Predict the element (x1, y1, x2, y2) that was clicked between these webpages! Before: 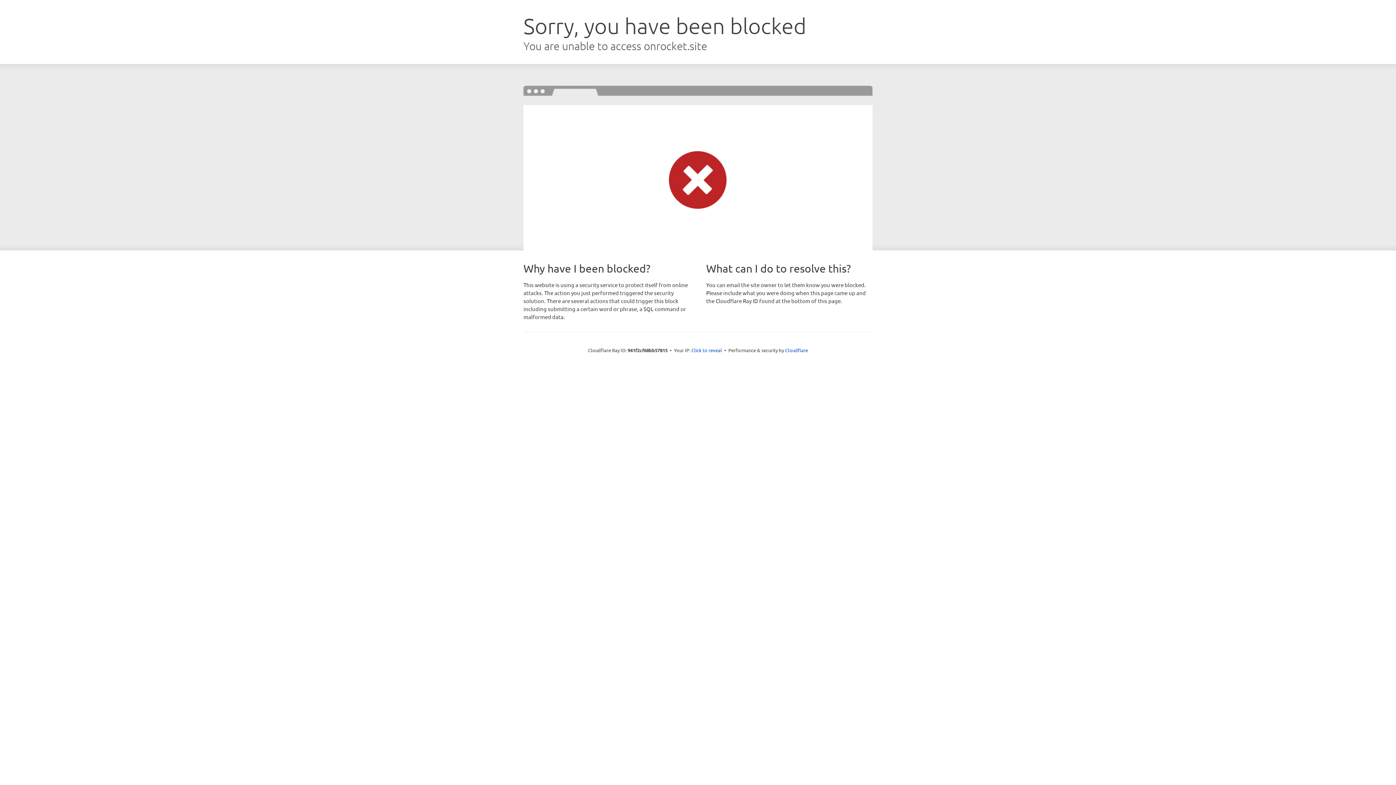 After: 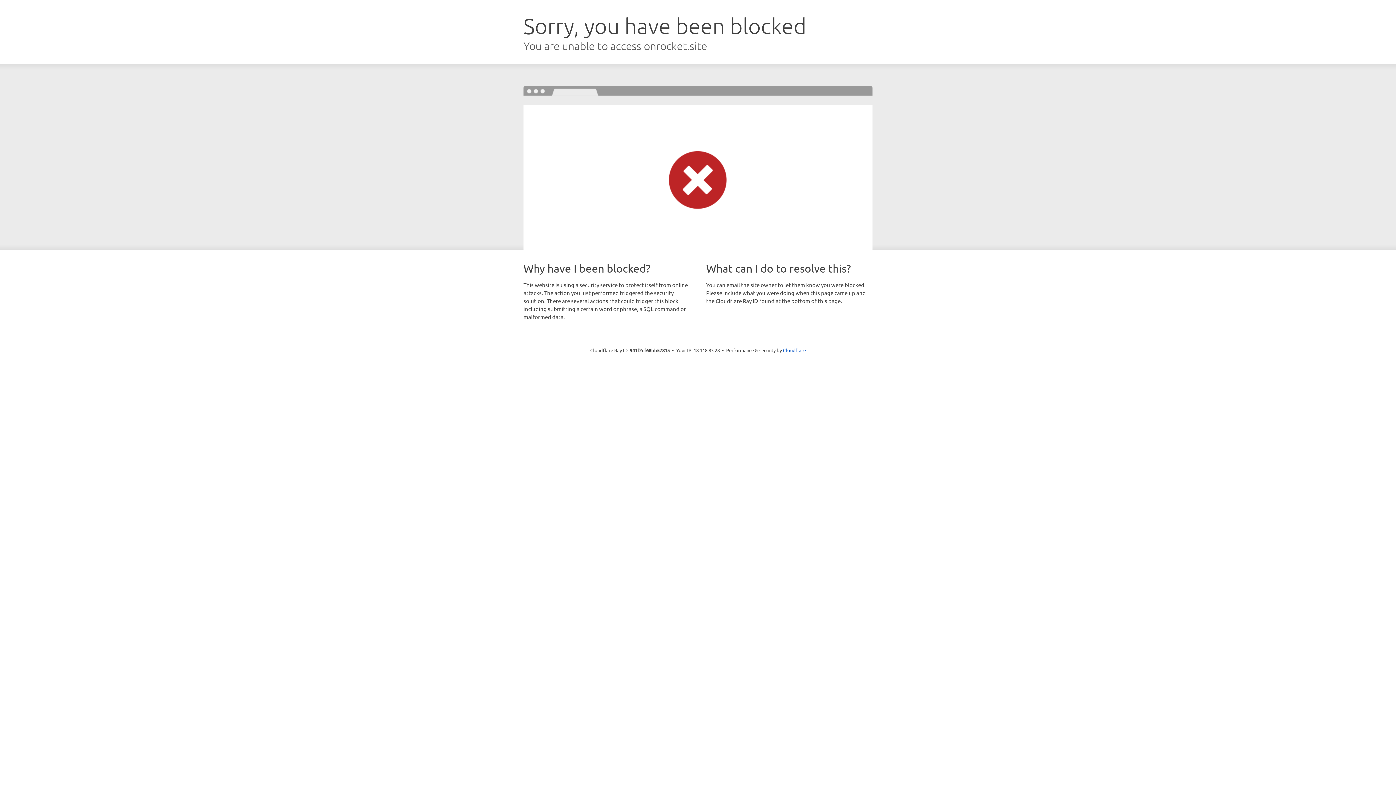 Action: label: Click to reveal bbox: (691, 346, 722, 353)